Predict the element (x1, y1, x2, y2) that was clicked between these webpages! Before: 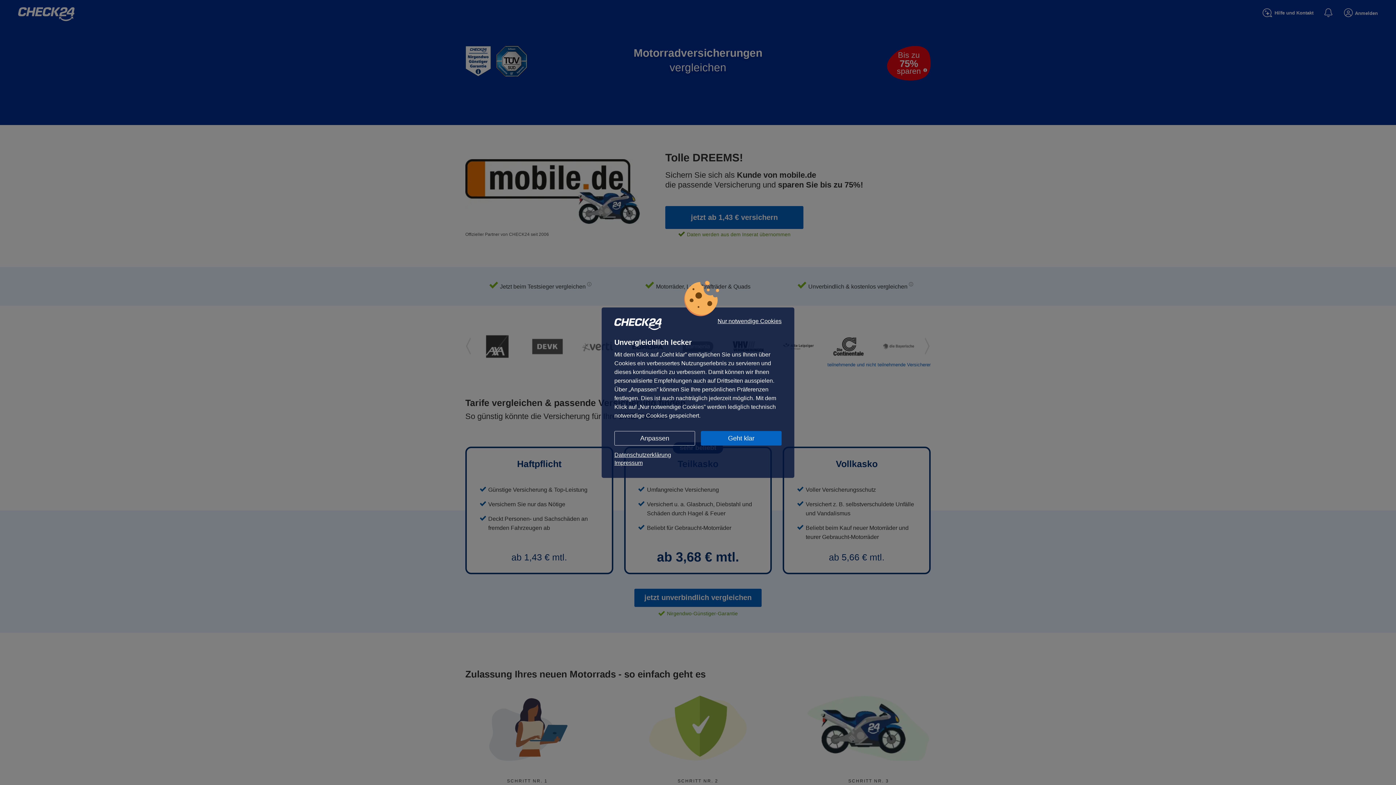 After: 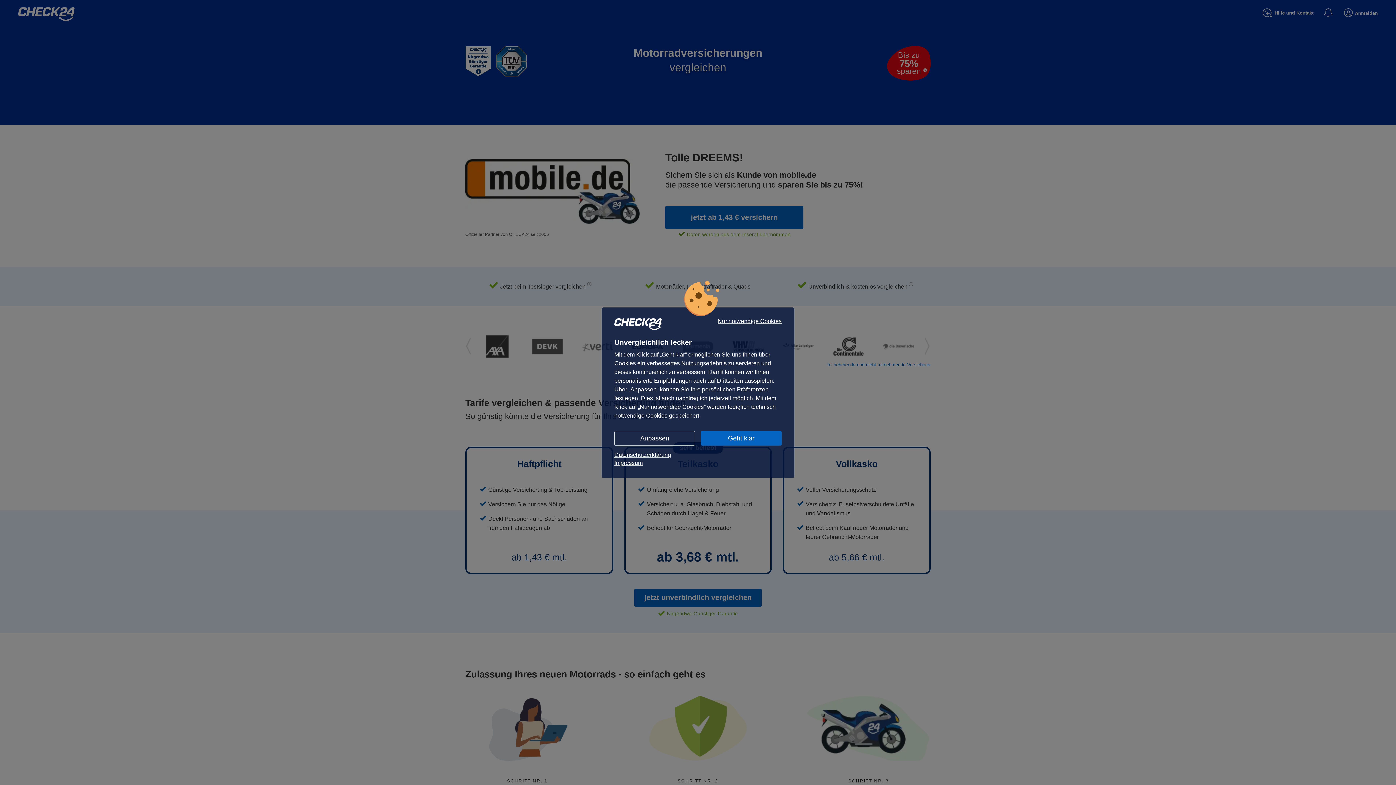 Action: bbox: (614, 459, 781, 467) label: Impressum